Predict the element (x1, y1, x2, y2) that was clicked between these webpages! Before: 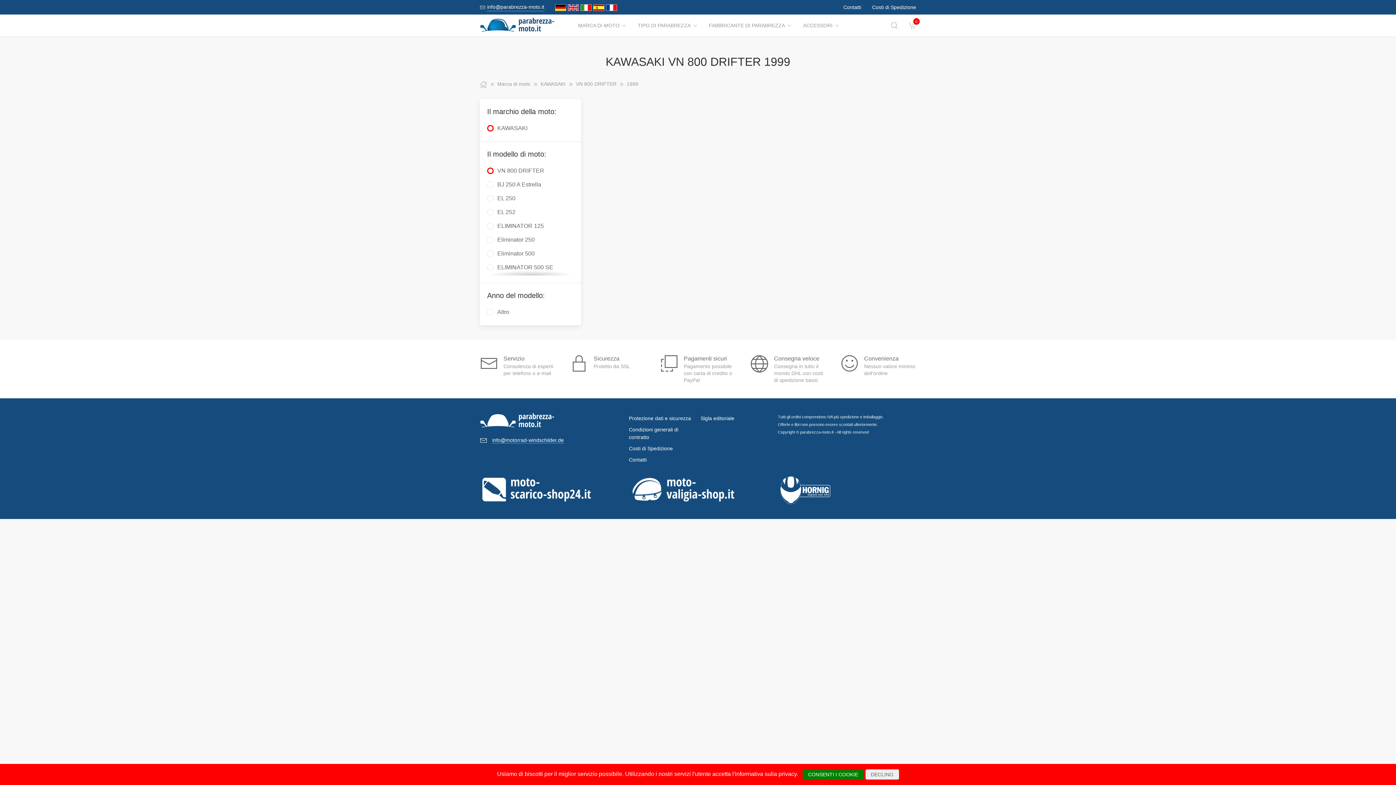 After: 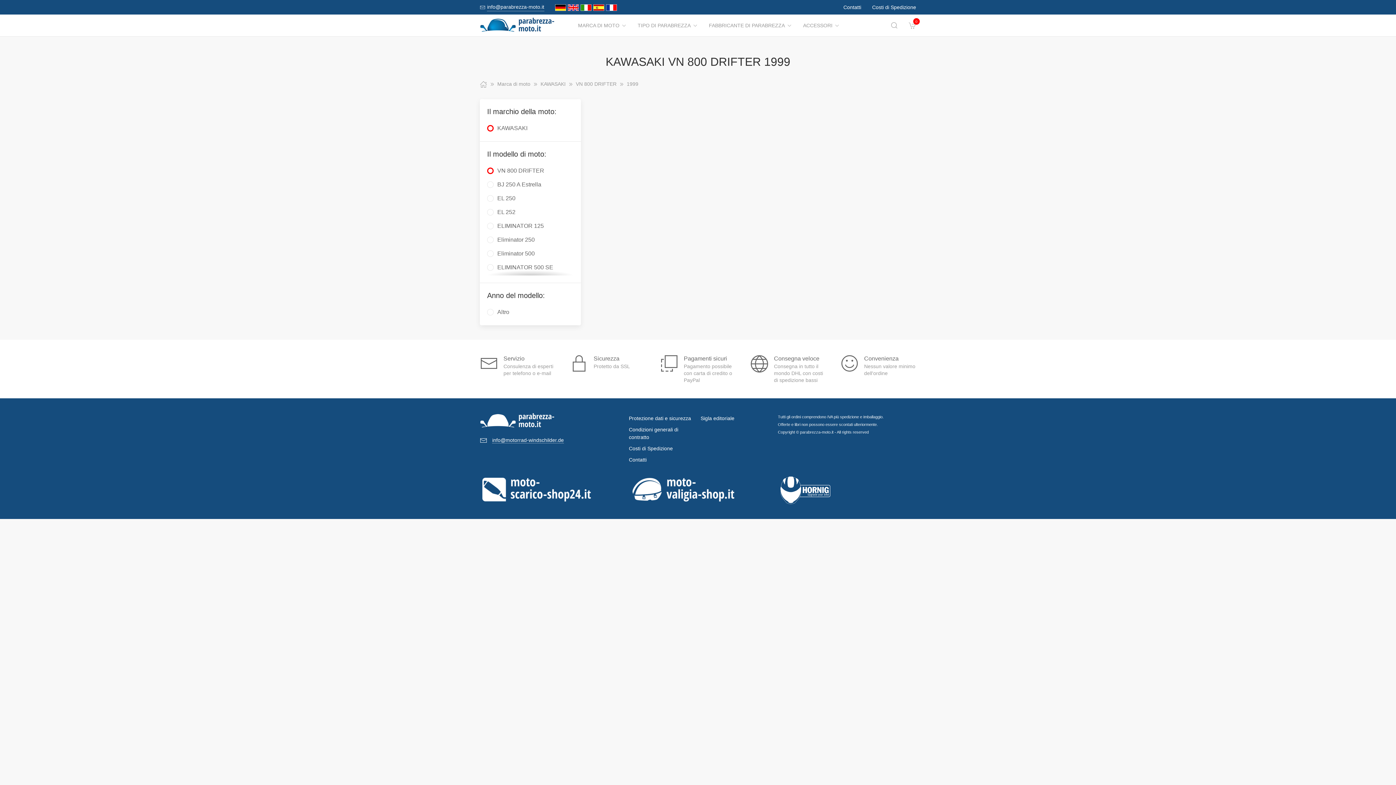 Action: bbox: (802, 769, 863, 780) label: CONSENTI I COOKIE